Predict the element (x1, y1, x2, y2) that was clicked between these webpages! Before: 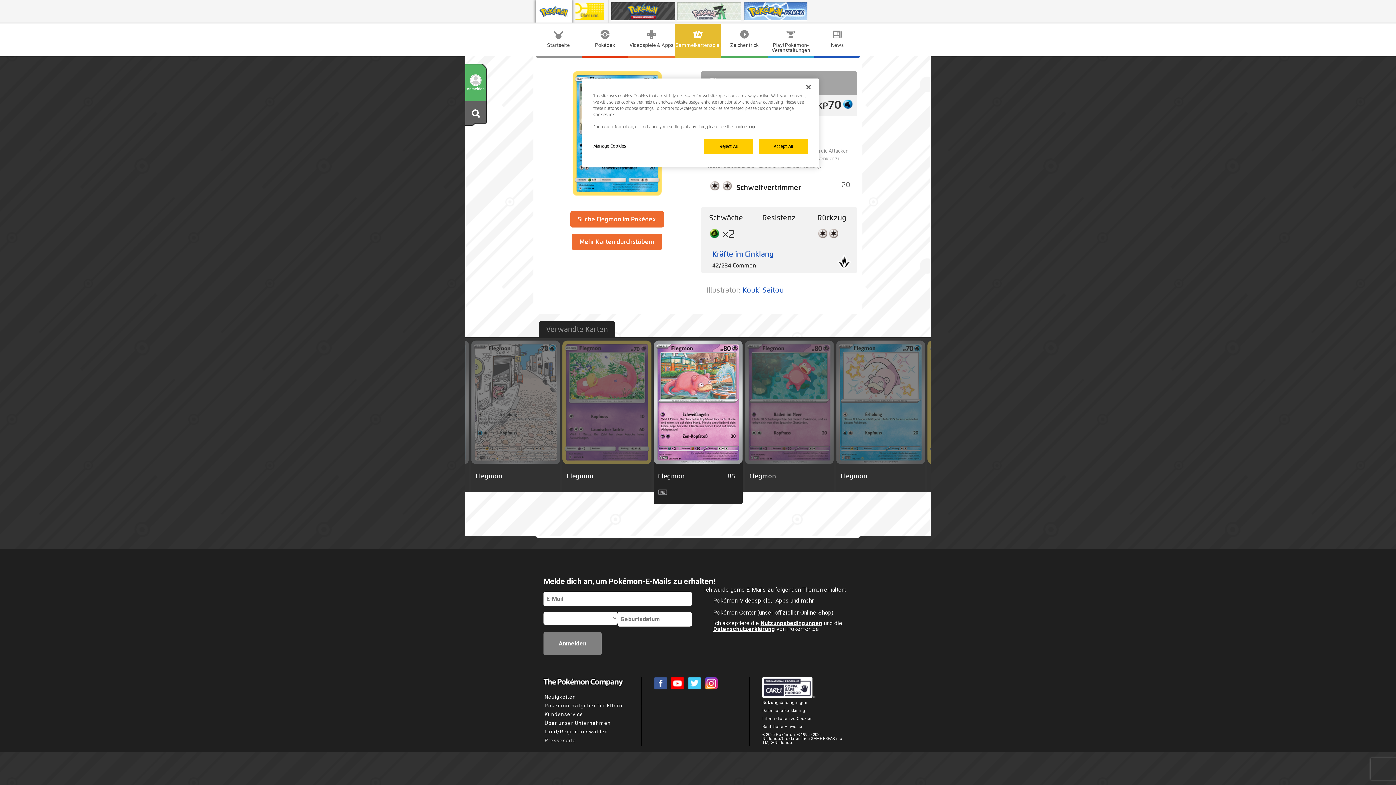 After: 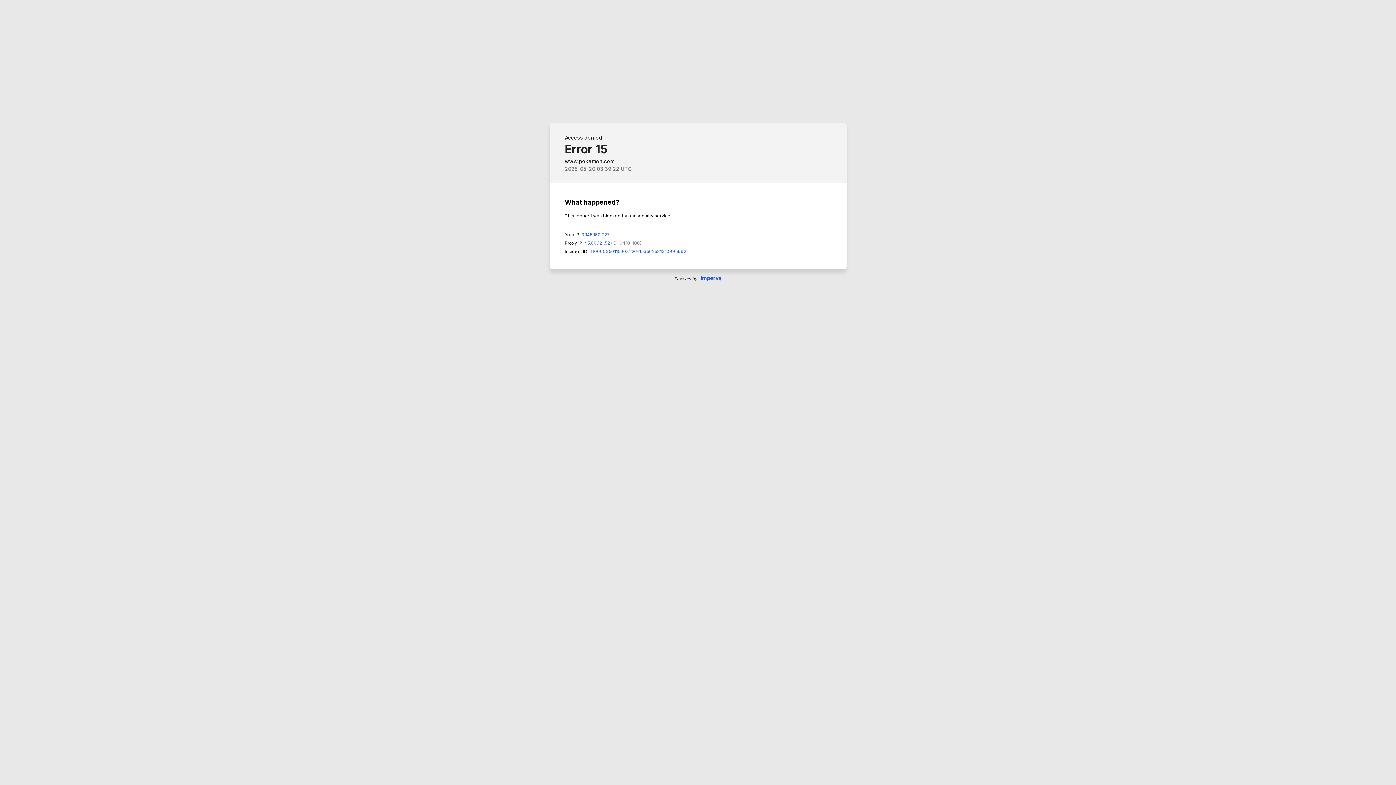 Action: bbox: (544, 694, 576, 700) label: Neuigkeiten